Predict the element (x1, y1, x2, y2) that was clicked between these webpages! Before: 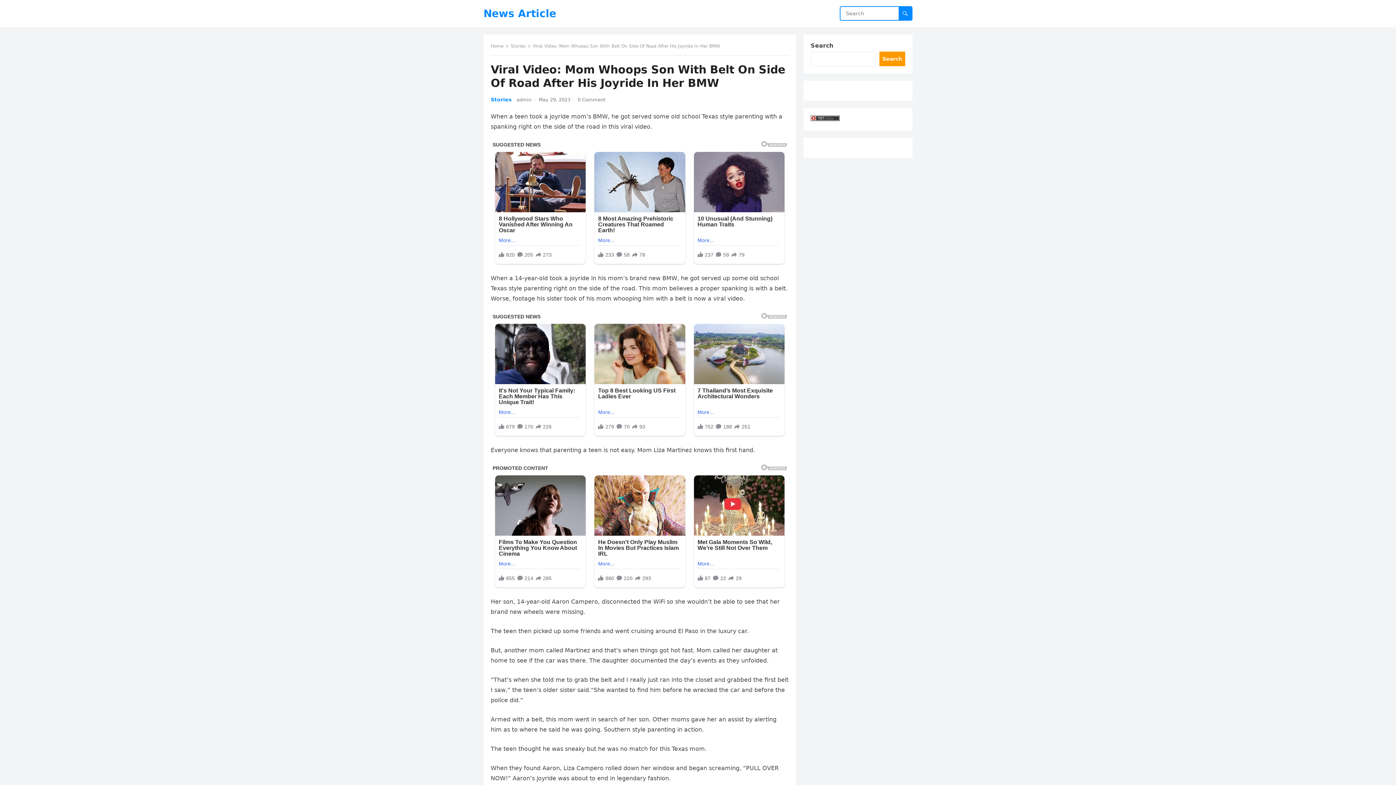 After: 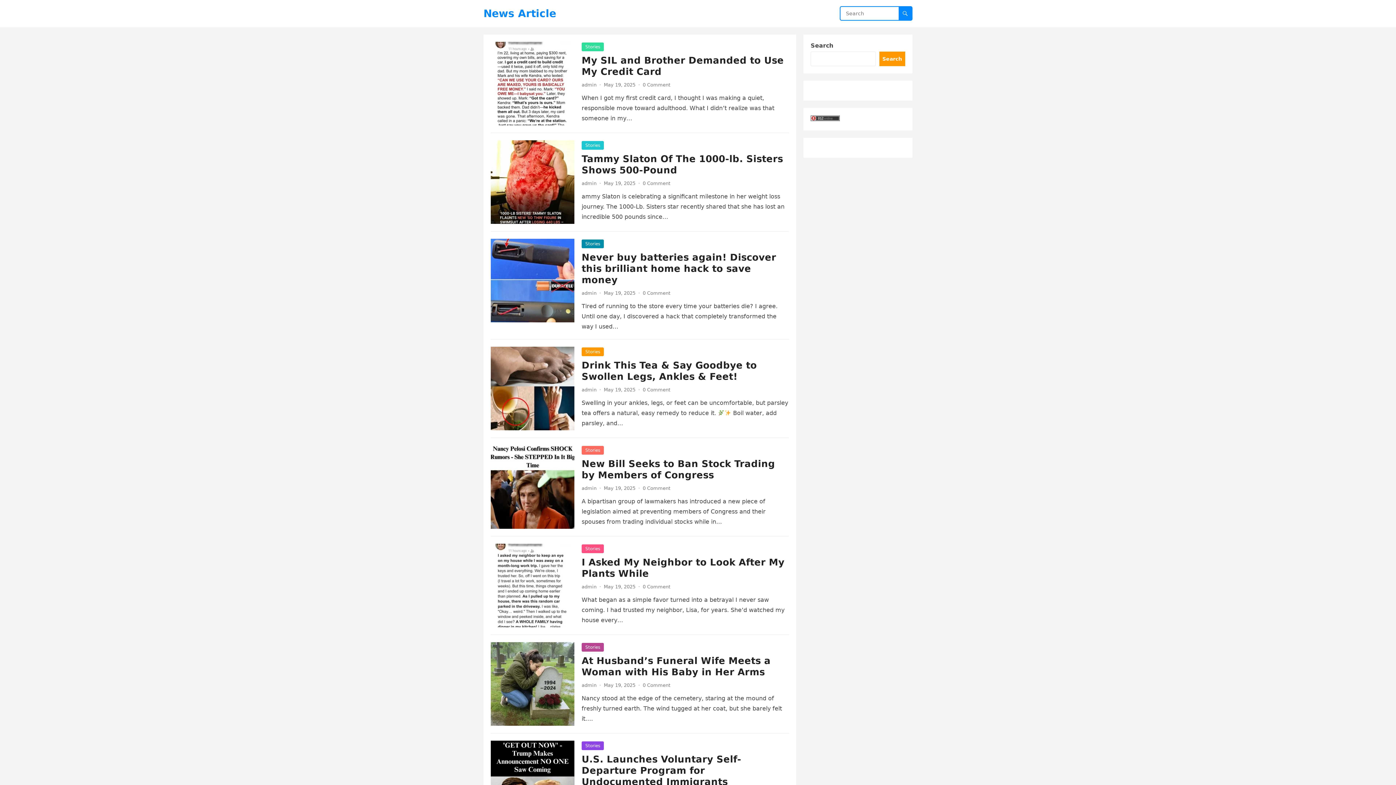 Action: label: News Article bbox: (483, 0, 556, 27)